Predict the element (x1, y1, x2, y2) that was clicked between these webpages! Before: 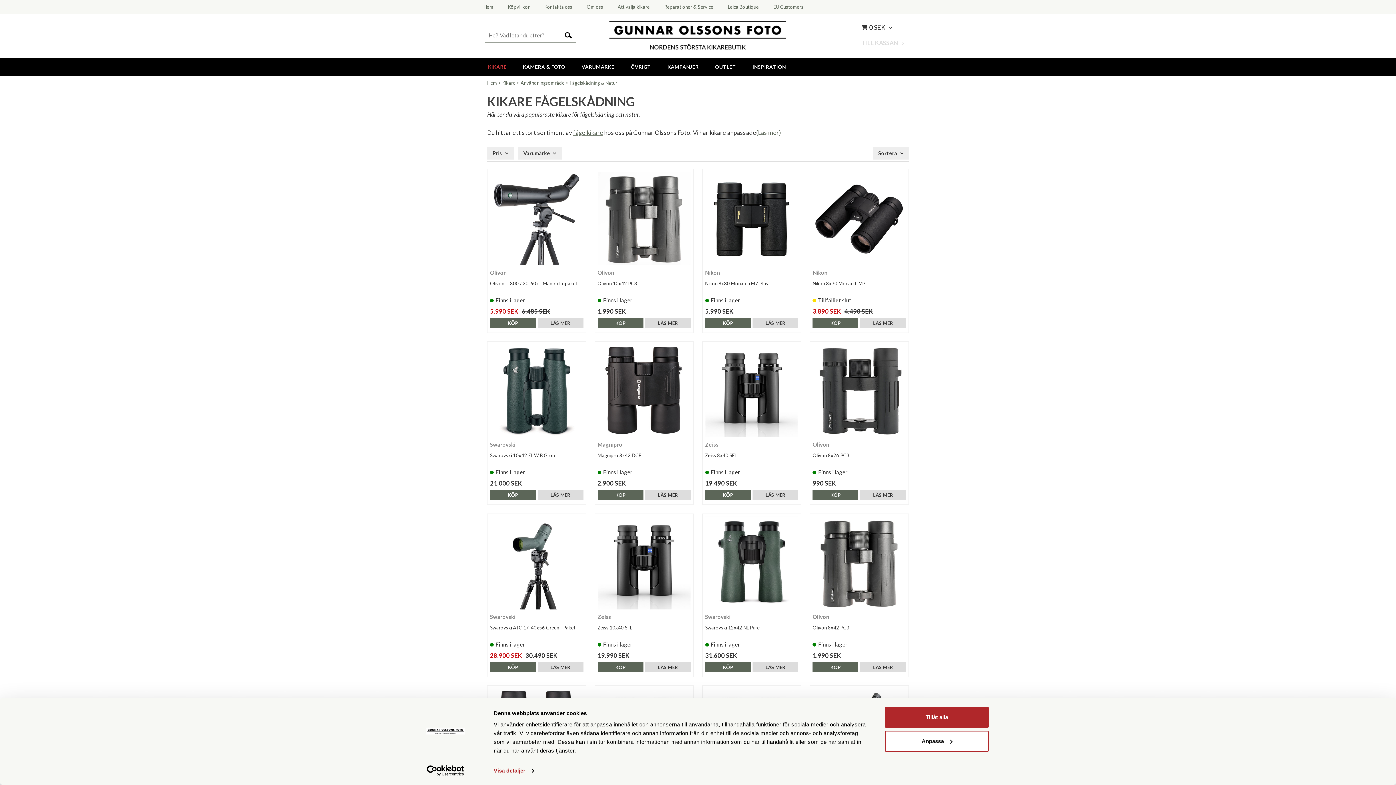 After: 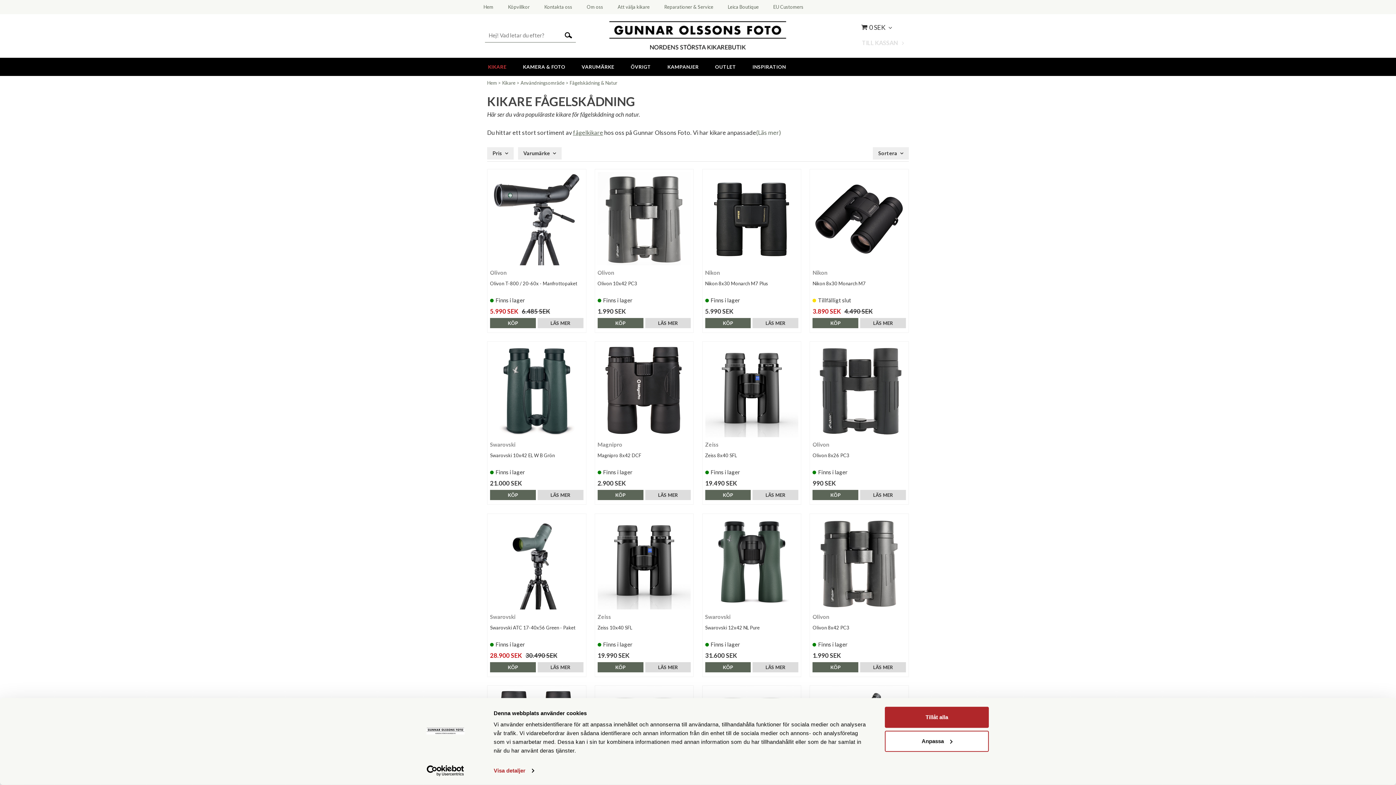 Action: label: Cookiebot - opens in a new window bbox: (413, 765, 477, 776)